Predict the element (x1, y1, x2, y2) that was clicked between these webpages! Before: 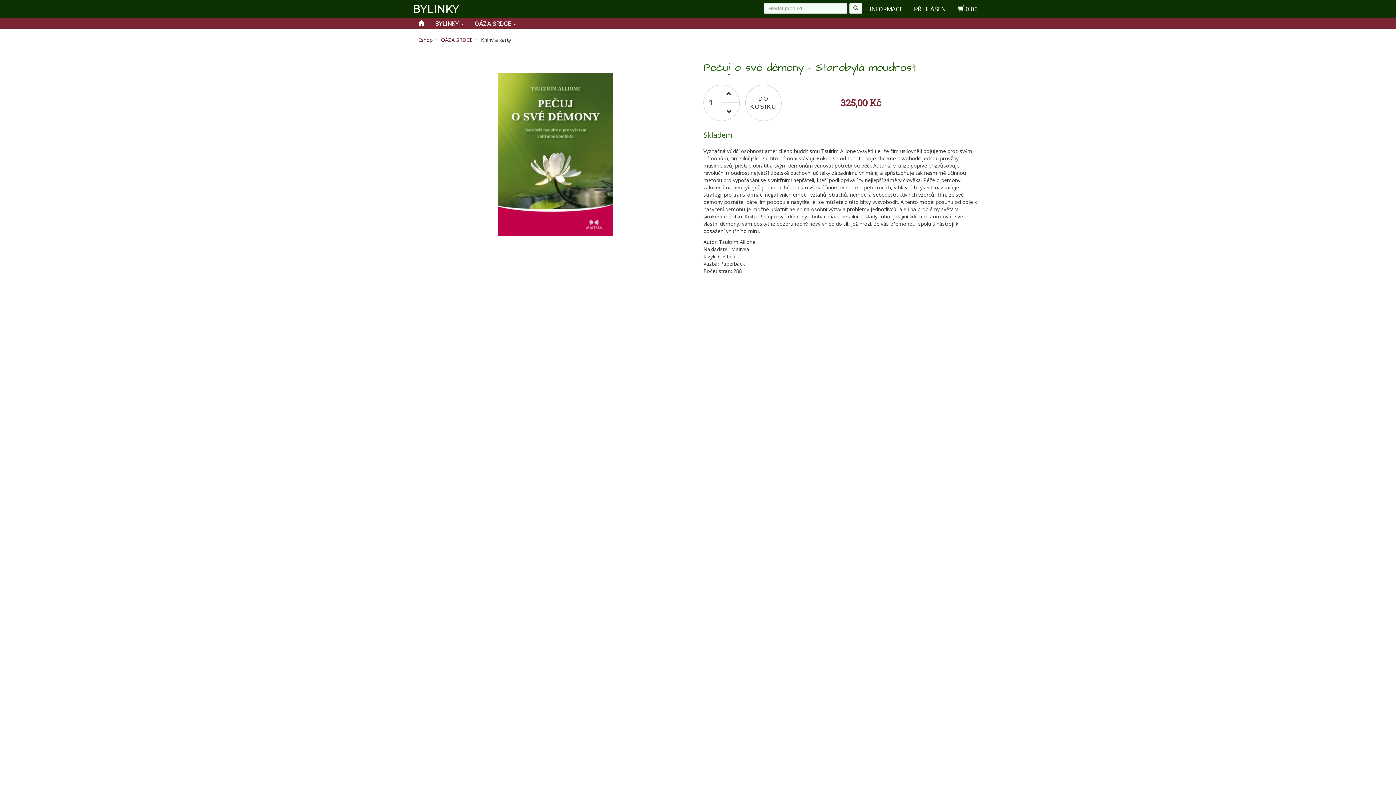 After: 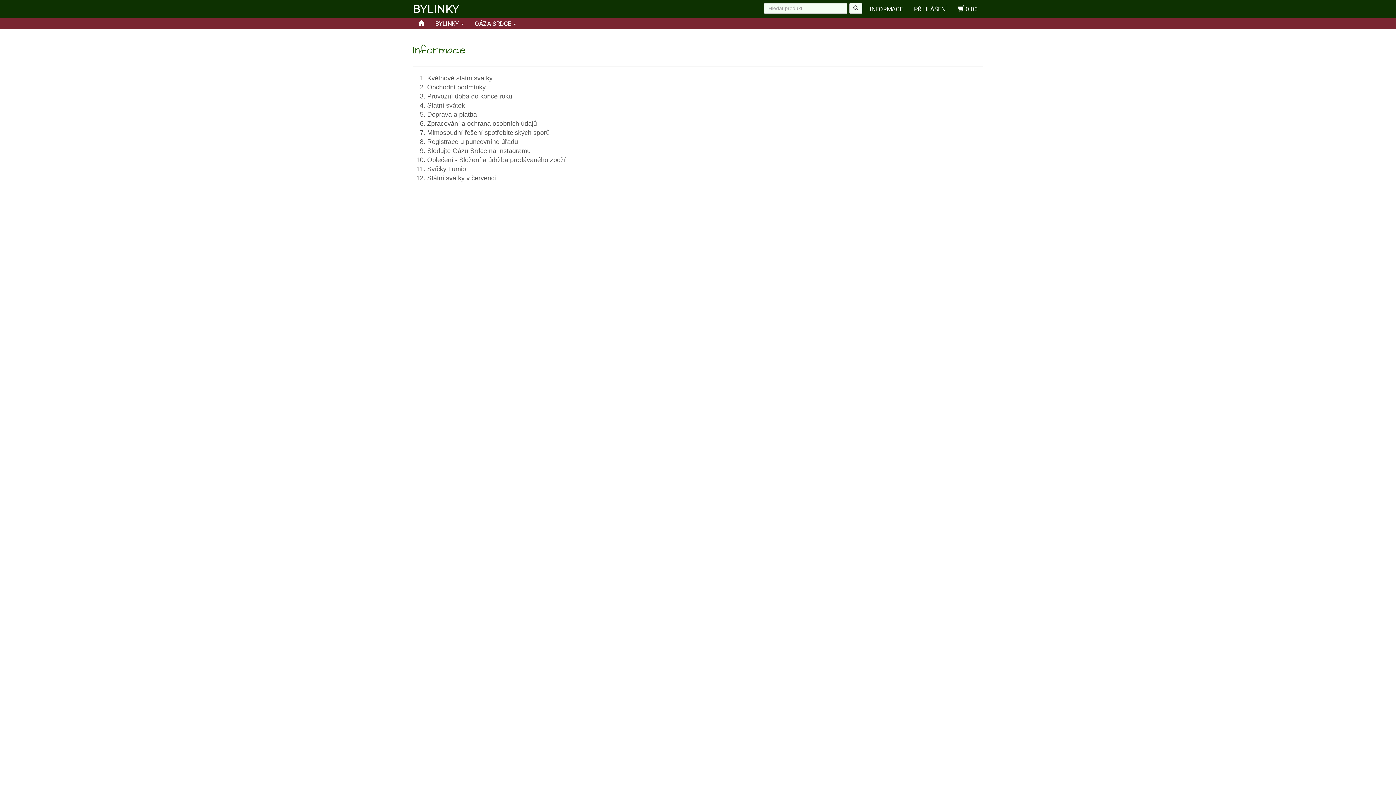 Action: bbox: (864, 0, 908, 18) label: INFORMACE